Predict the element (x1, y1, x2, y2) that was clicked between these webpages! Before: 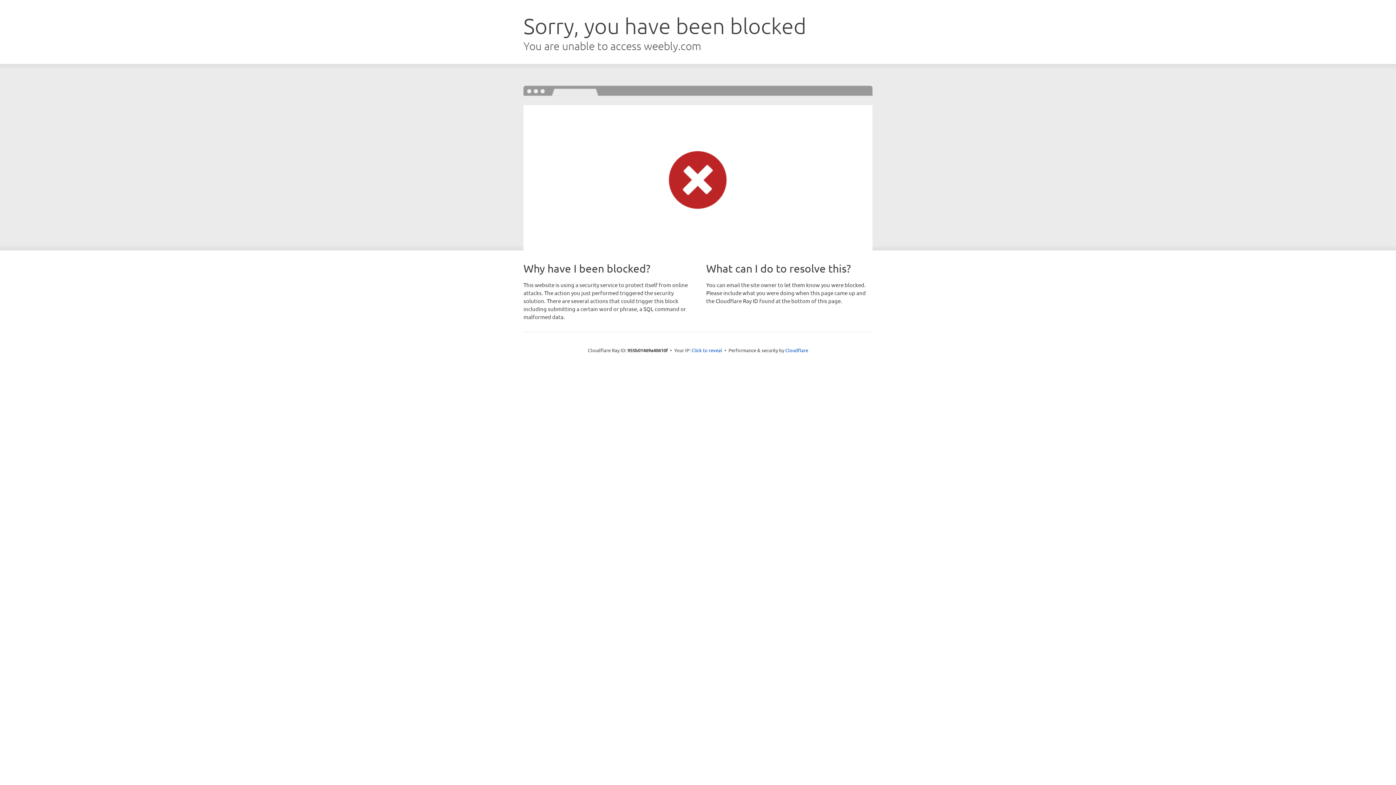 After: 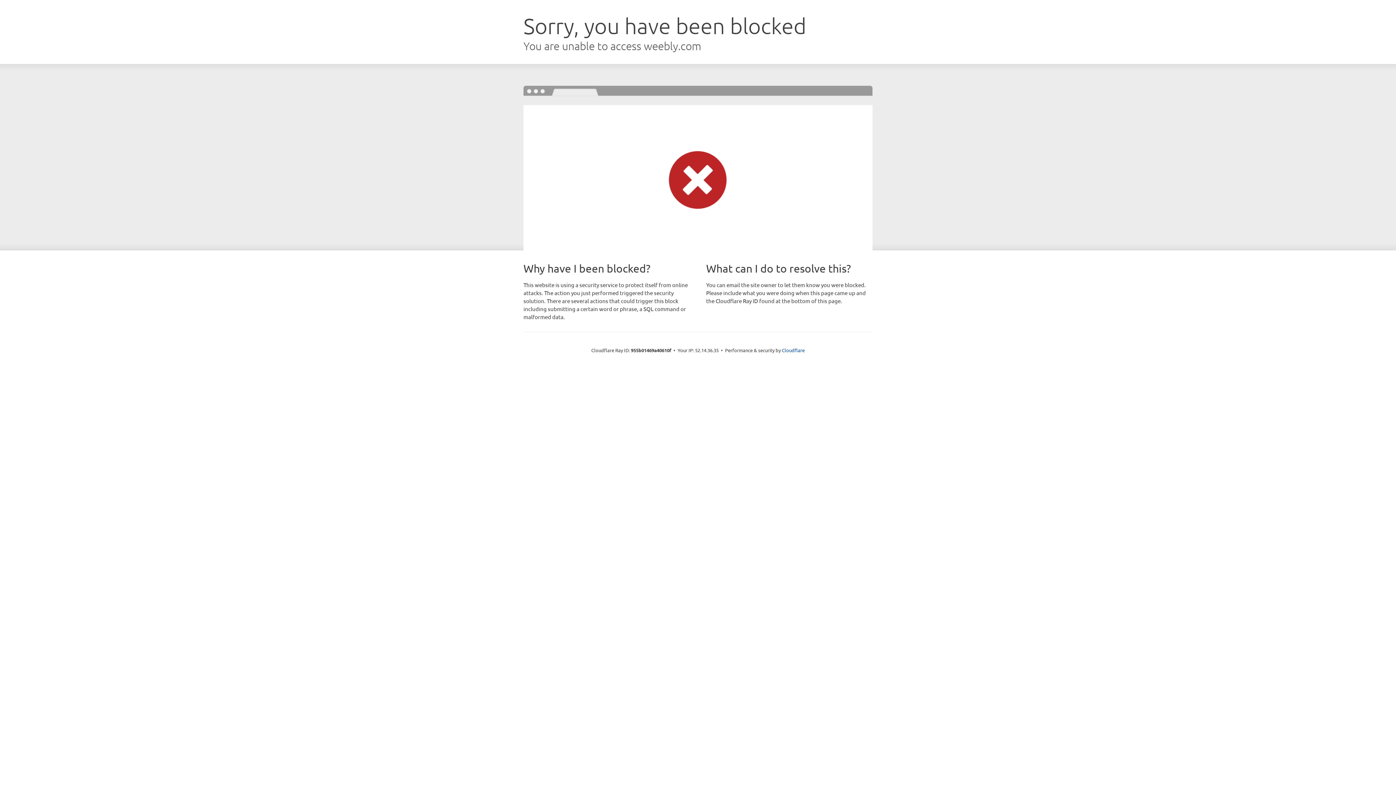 Action: bbox: (691, 346, 722, 353) label: Click to reveal